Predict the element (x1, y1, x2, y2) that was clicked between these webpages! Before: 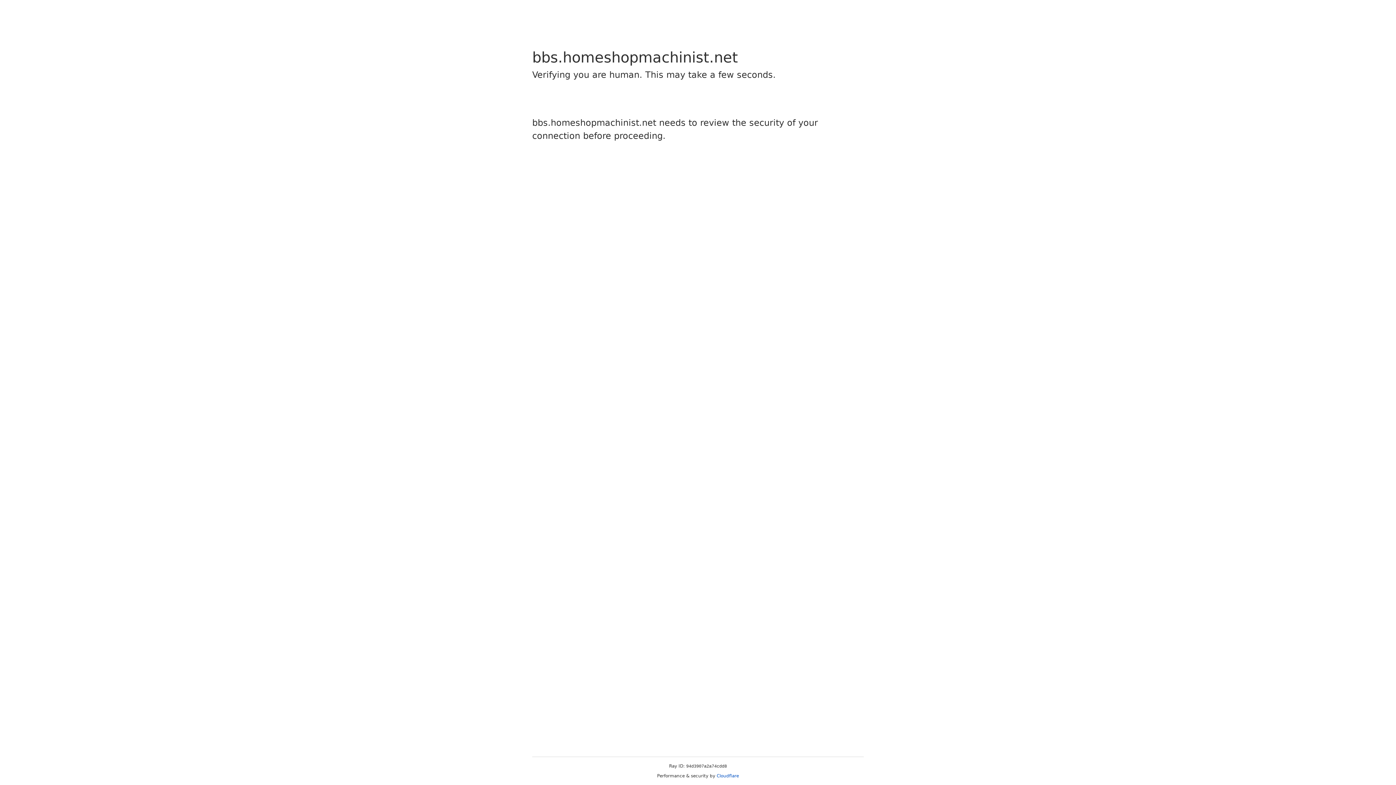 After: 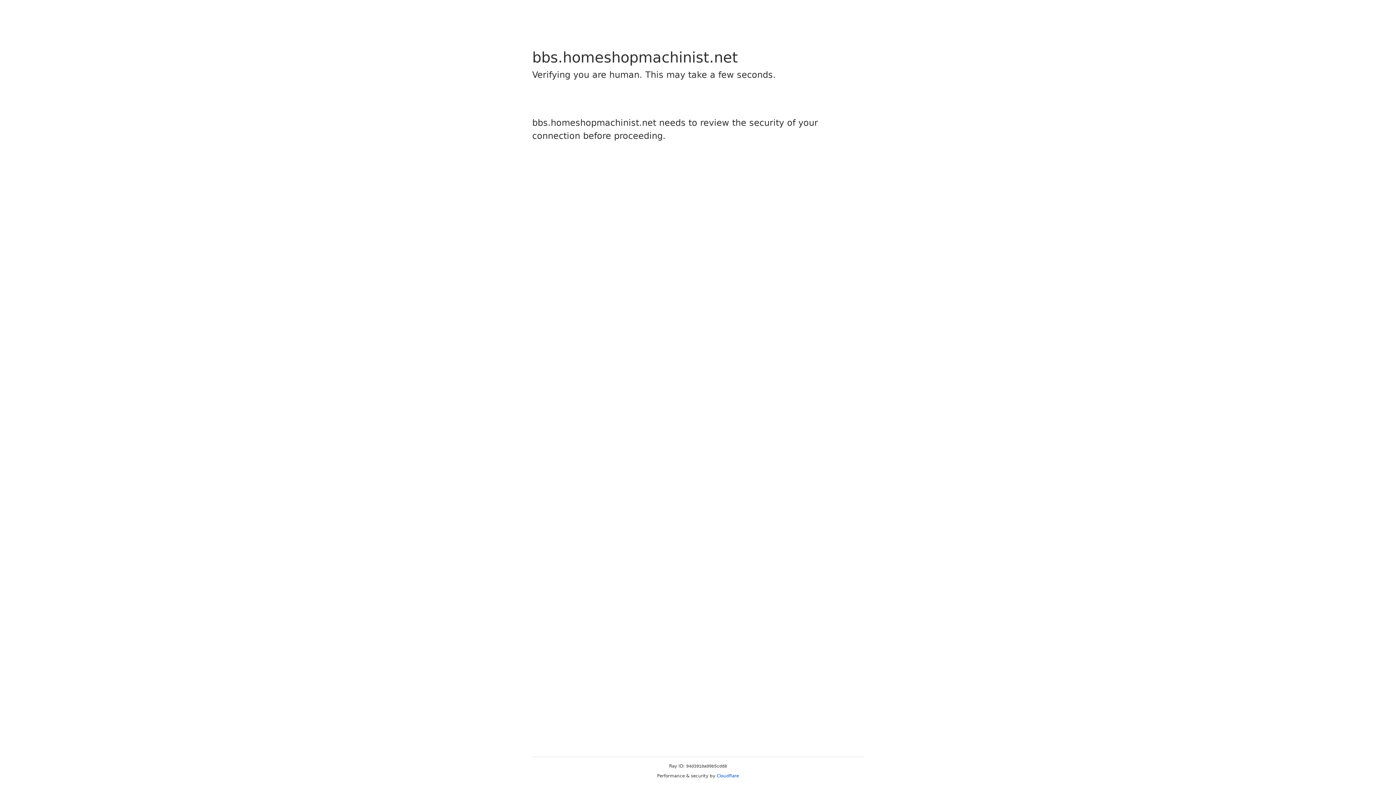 Action: label: Cloudflare bbox: (716, 773, 739, 778)